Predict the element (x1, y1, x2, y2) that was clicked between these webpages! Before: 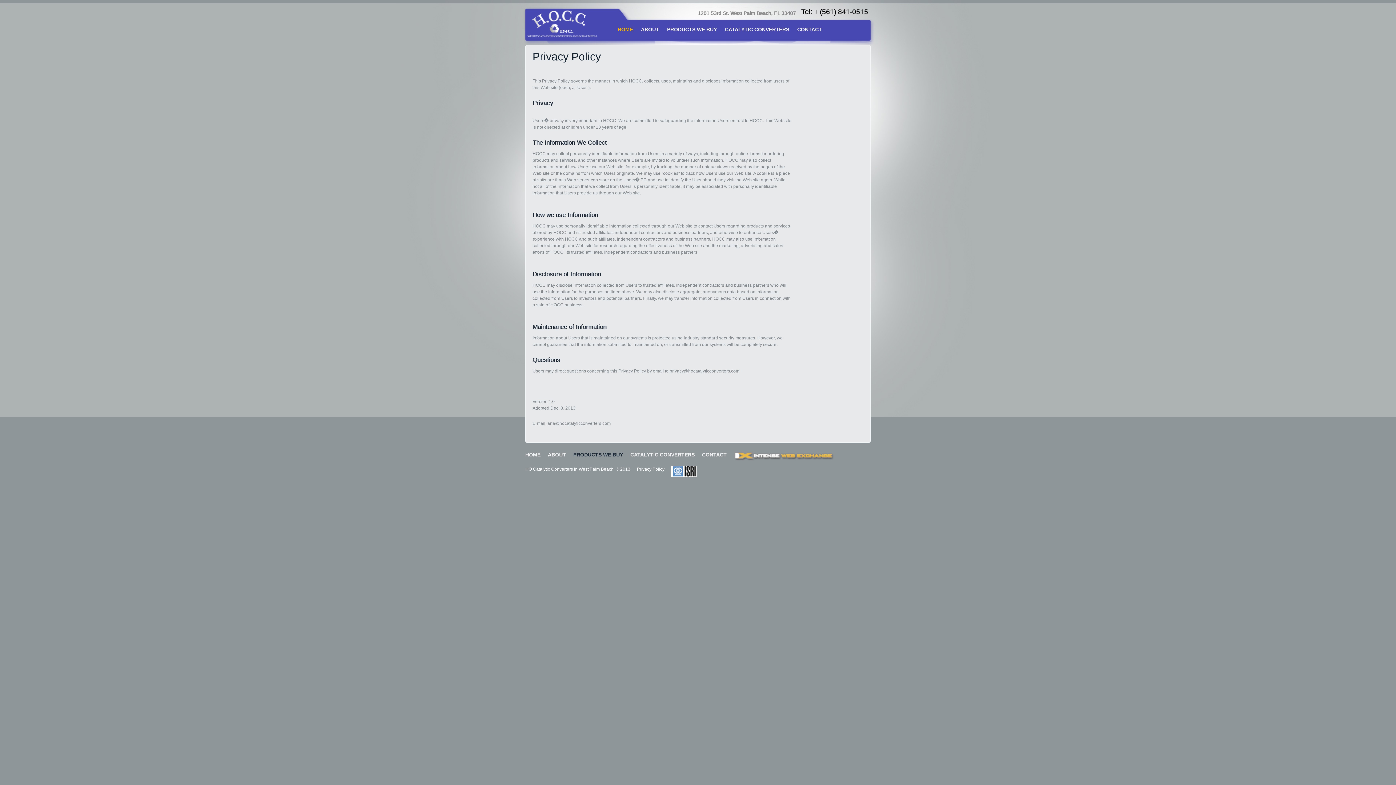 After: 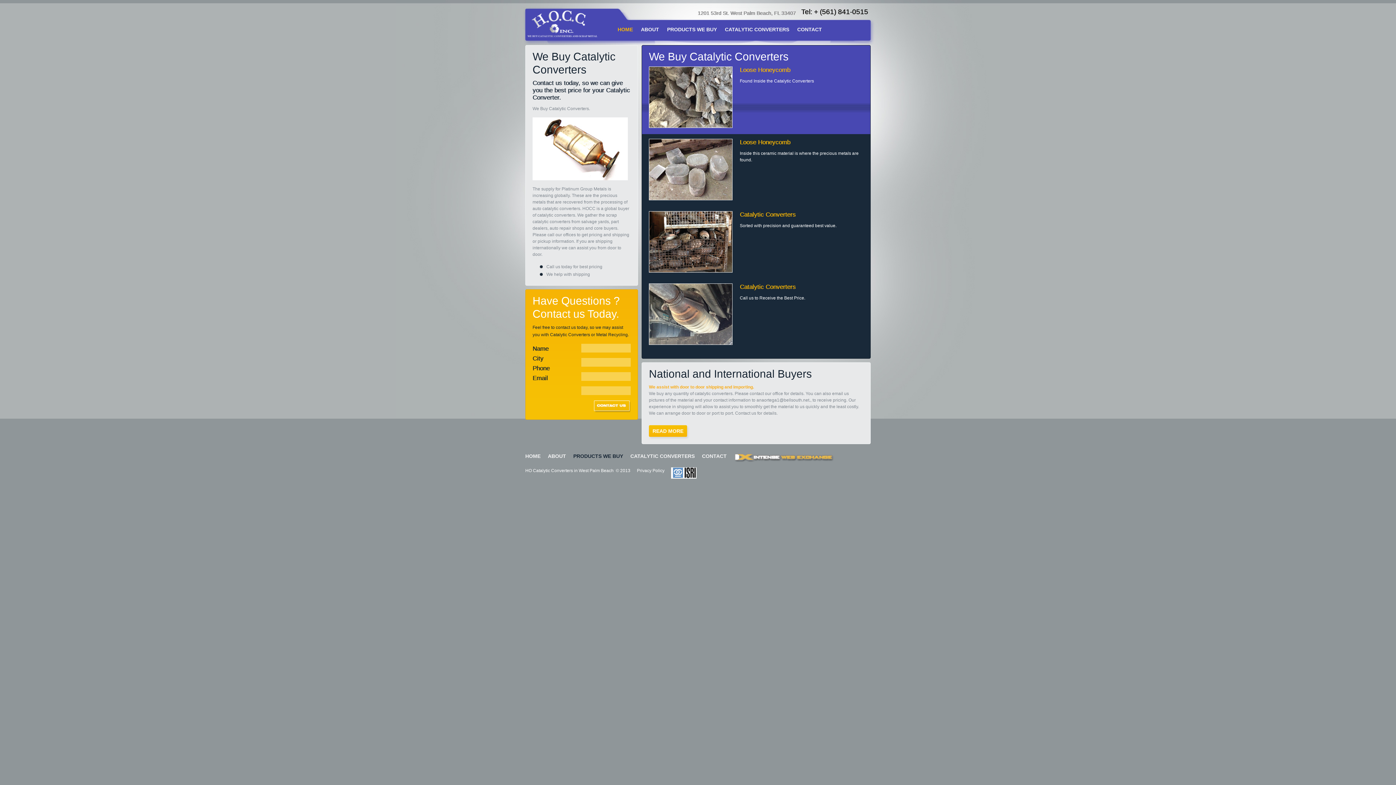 Action: label: CATALYTIC CONVERTERS bbox: (725, 26, 789, 32)